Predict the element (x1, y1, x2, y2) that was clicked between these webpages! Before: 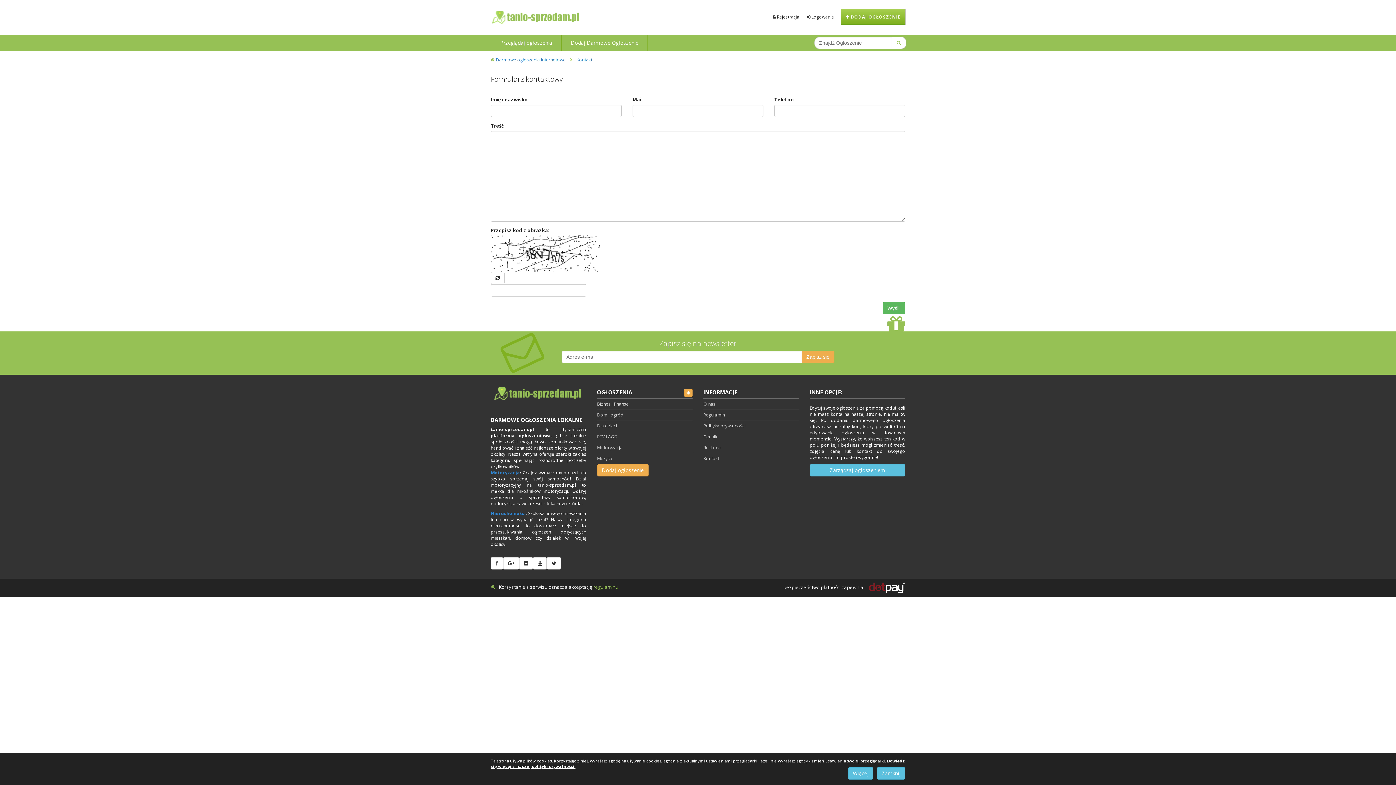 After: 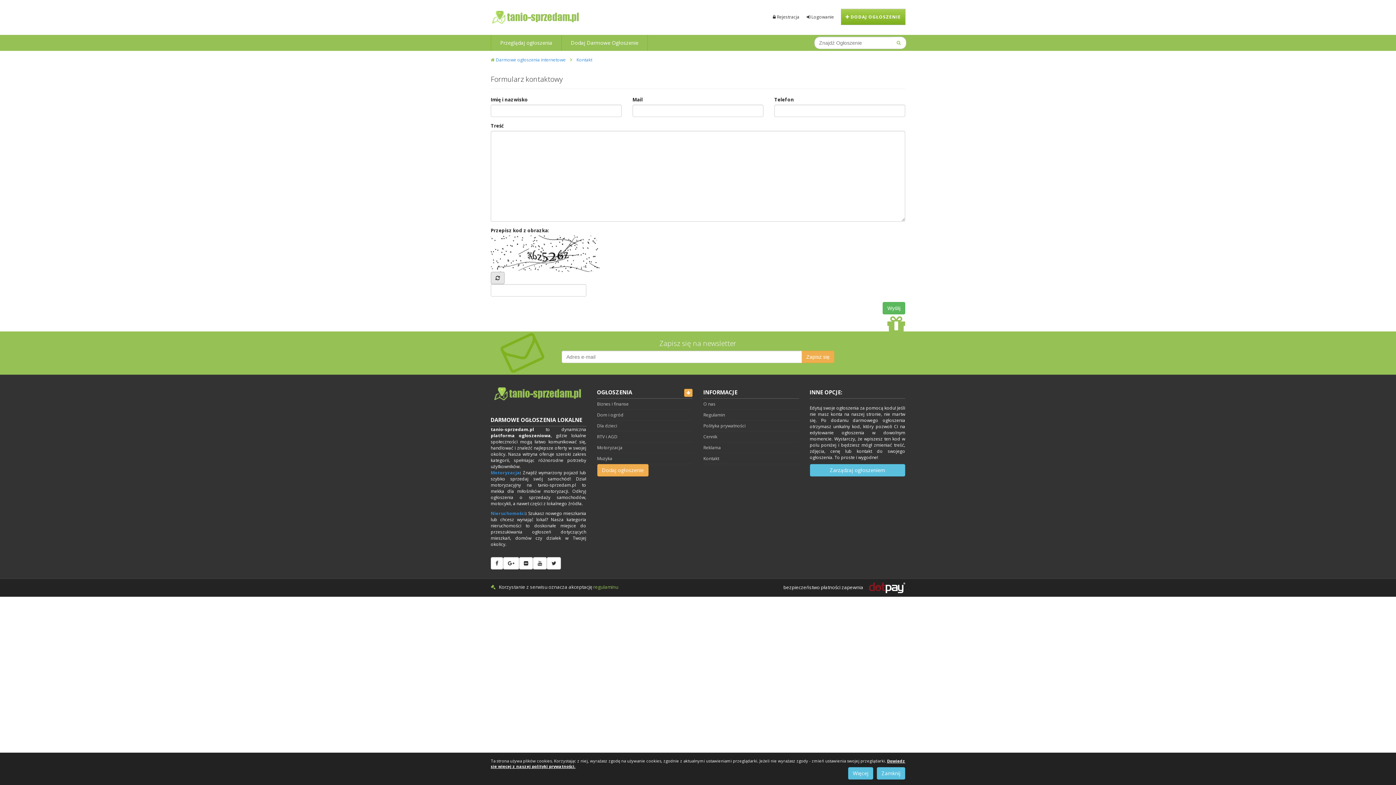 Action: bbox: (490, 272, 504, 284)